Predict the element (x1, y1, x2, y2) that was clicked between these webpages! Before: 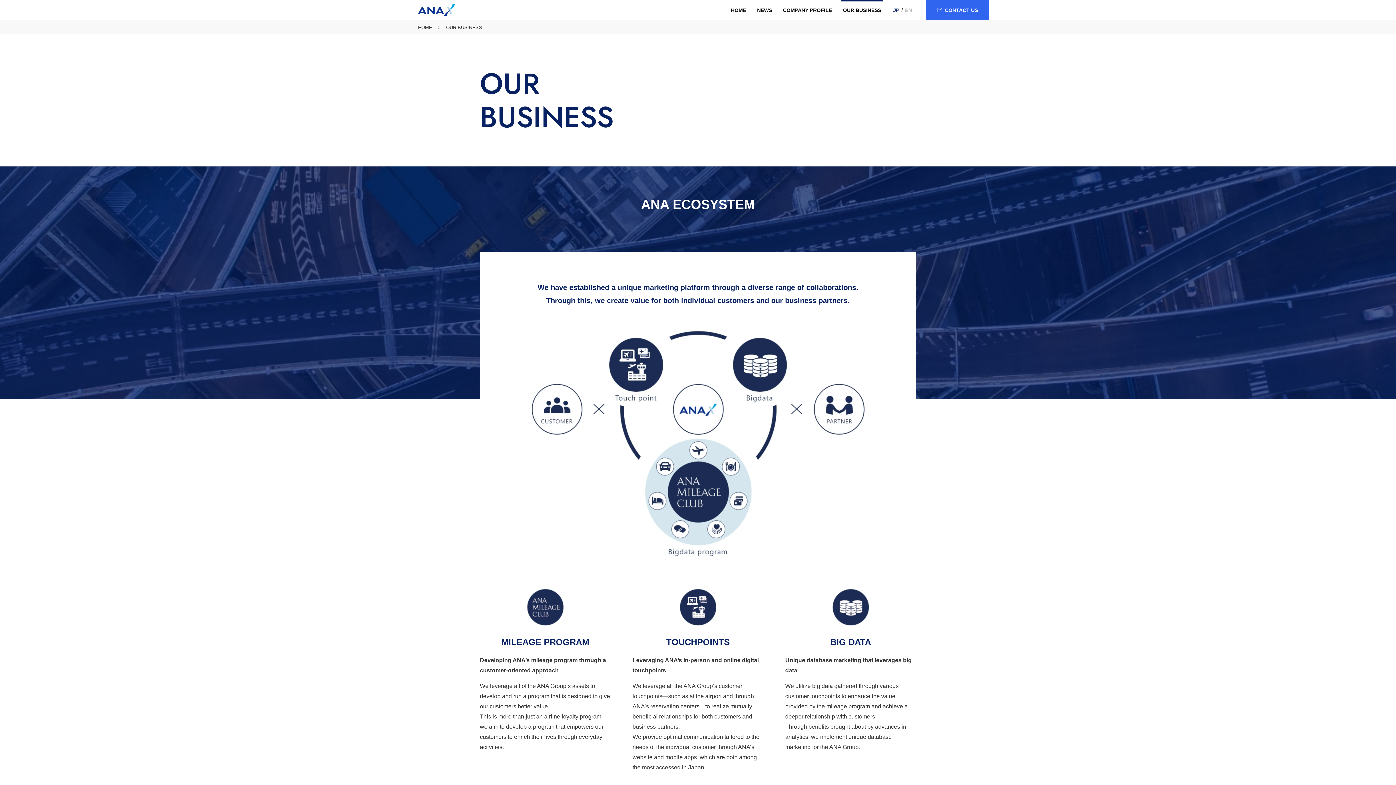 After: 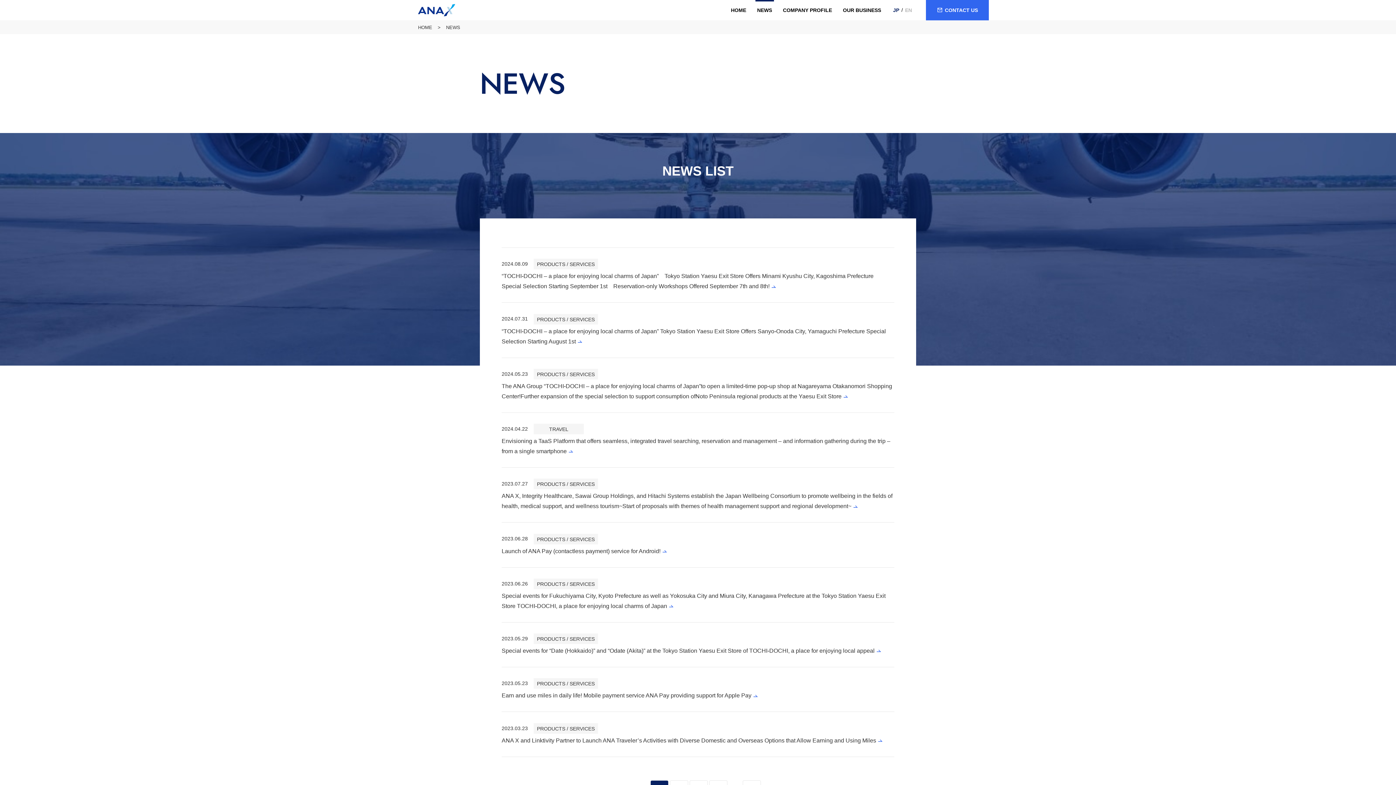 Action: bbox: (755, 0, 774, 20) label: NEWS